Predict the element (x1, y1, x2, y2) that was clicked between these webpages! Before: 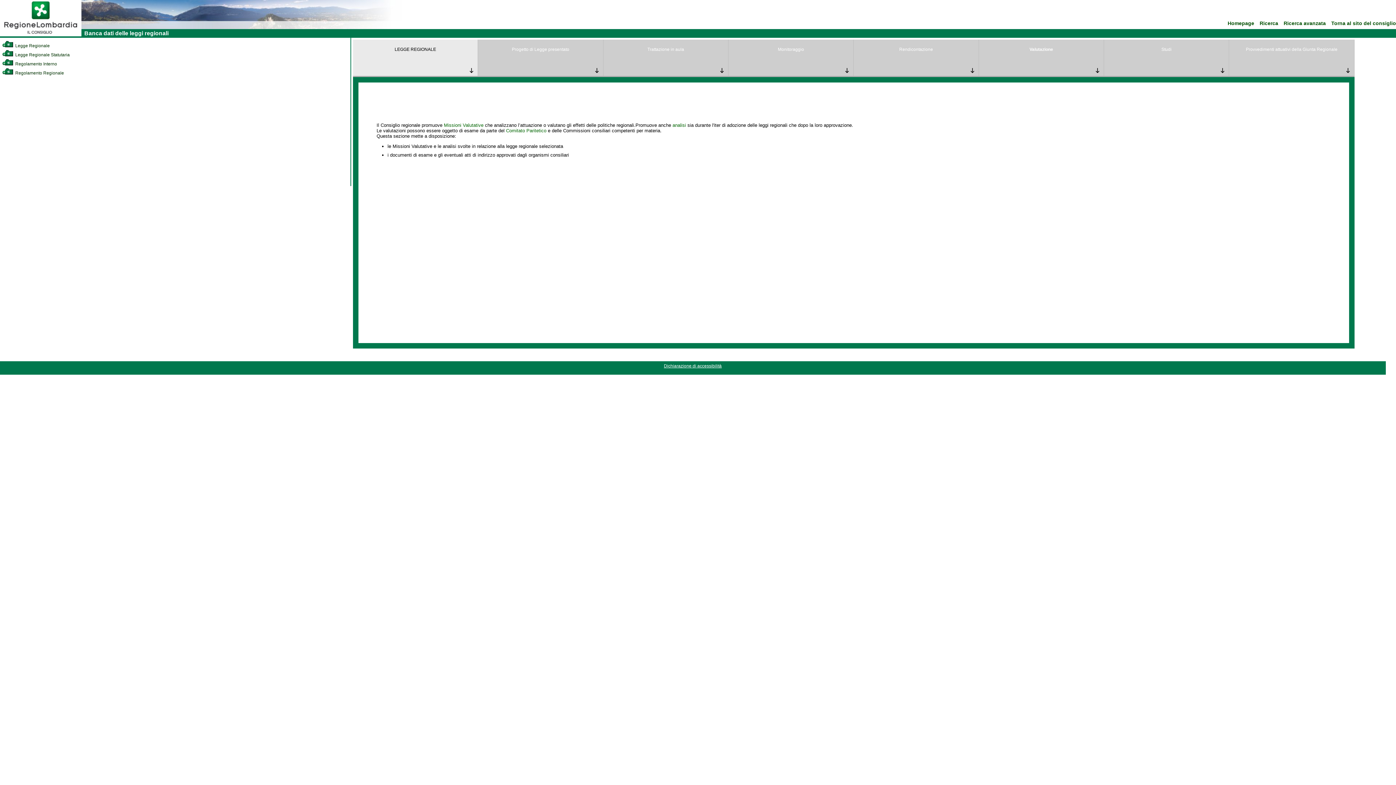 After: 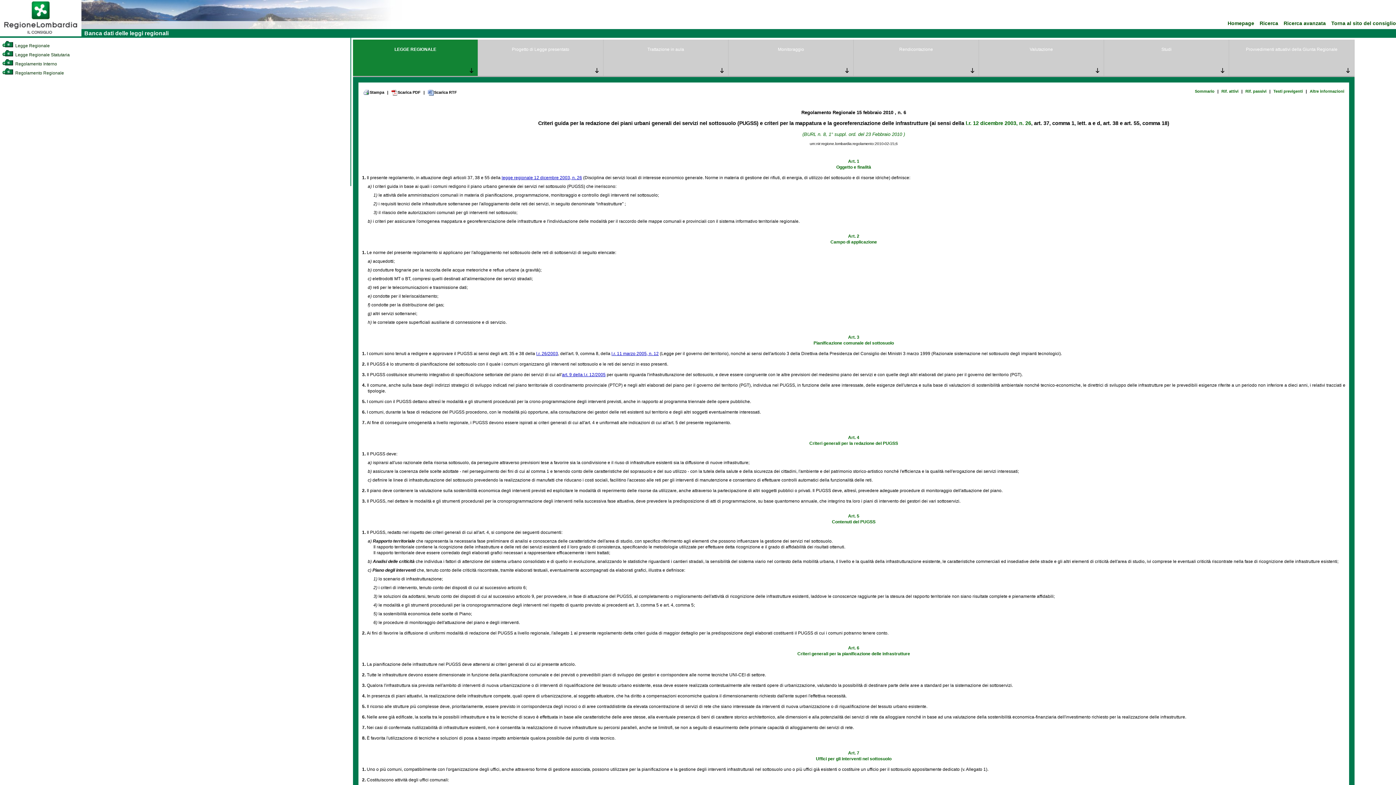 Action: bbox: (353, 39, 477, 76) label: LEGGE REGIONALE